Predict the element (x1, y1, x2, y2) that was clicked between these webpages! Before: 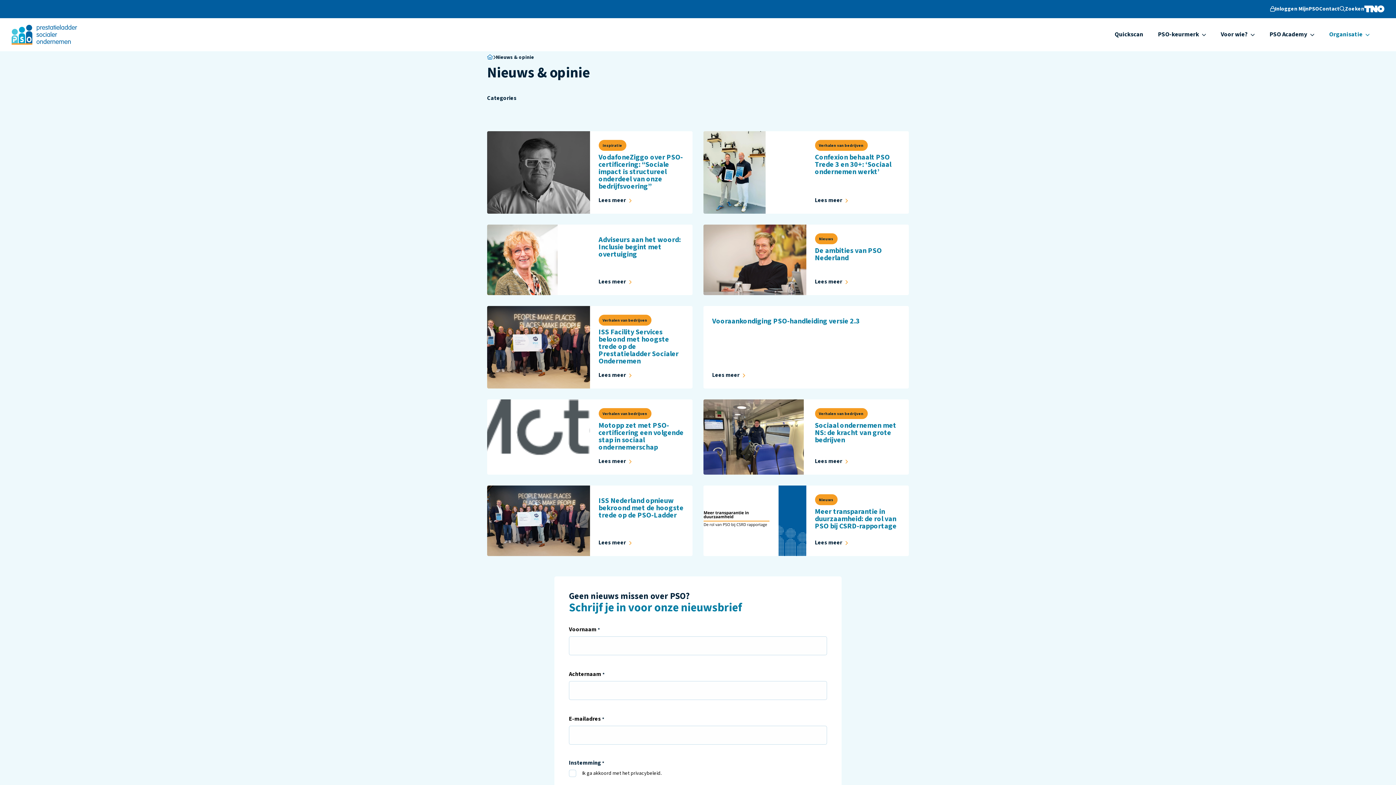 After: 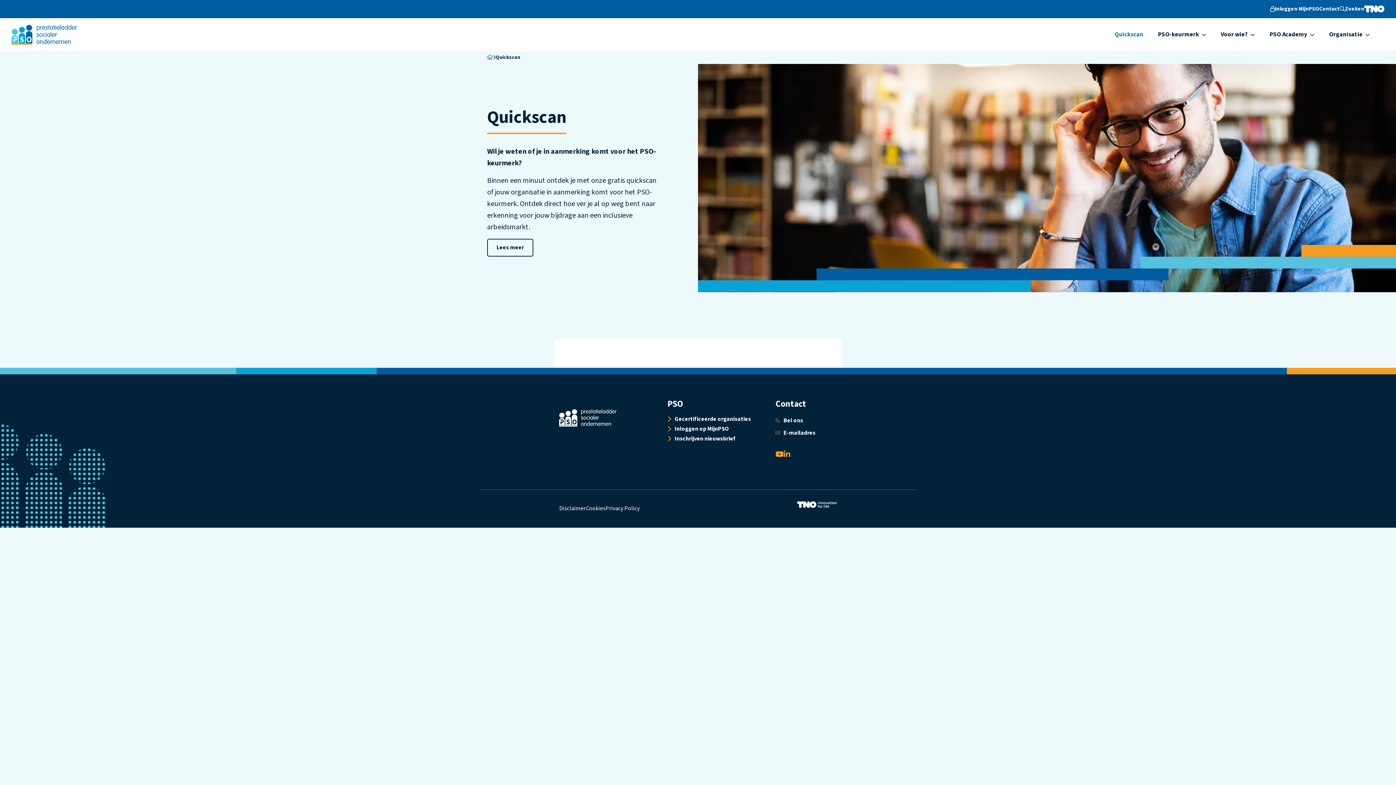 Action: bbox: (1107, 25, 1150, 43) label: Quickscan